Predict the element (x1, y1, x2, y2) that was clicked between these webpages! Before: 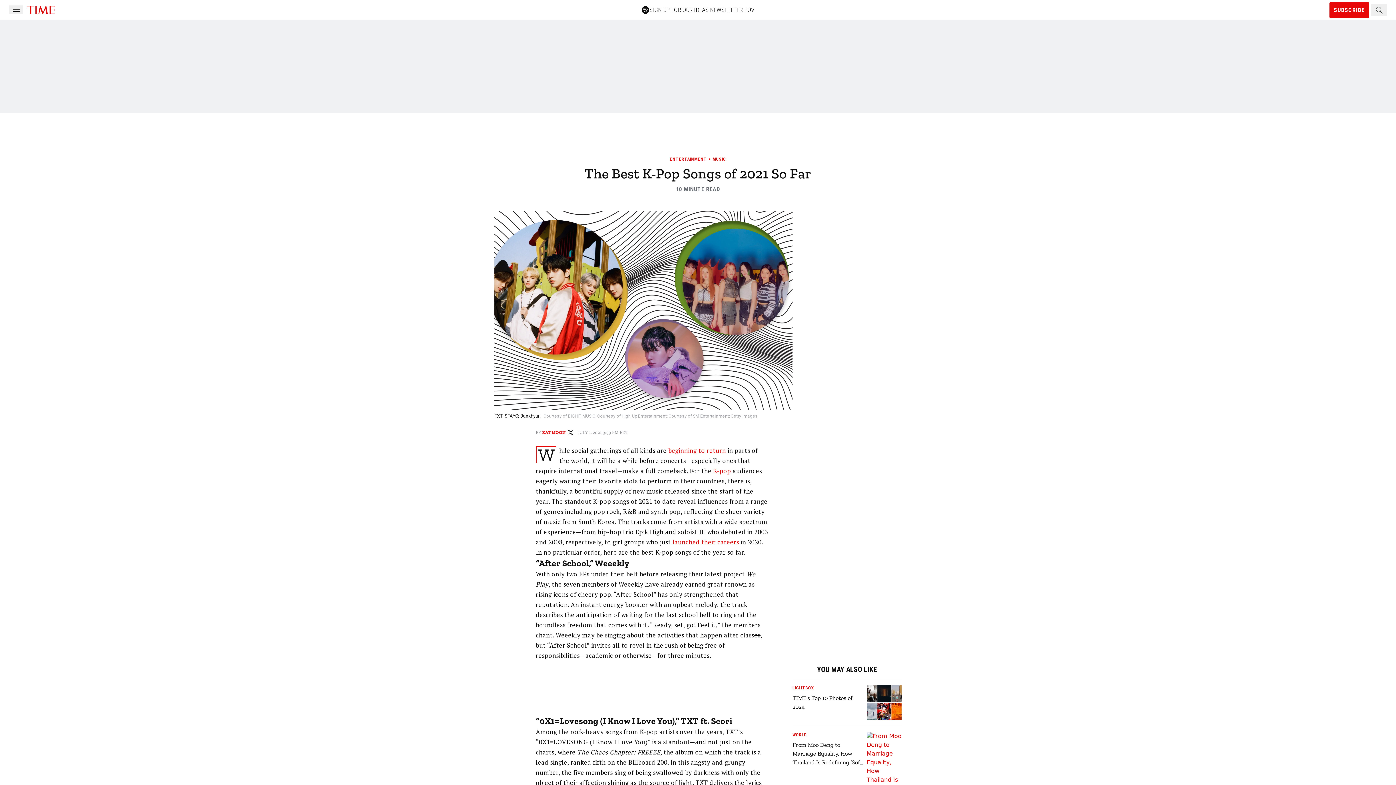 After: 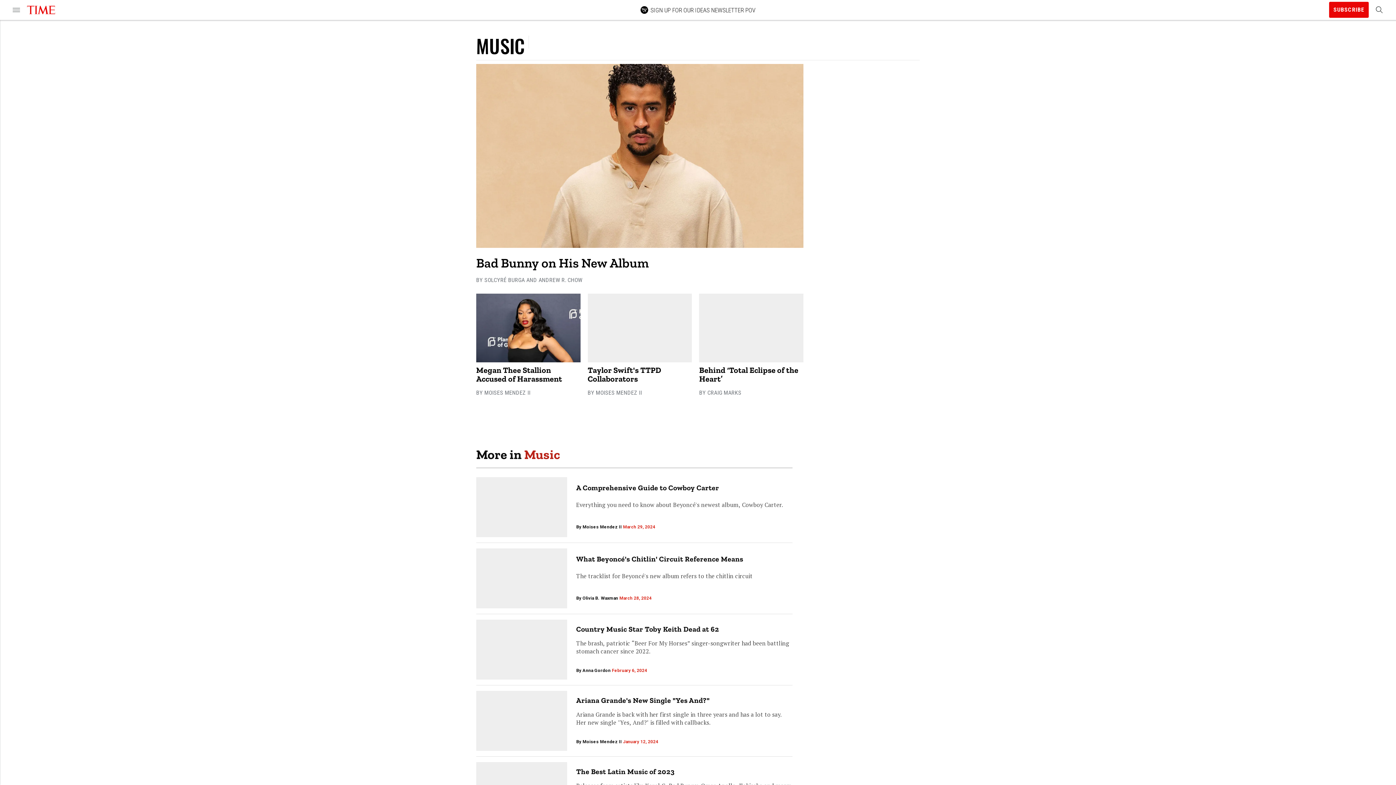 Action: bbox: (712, 156, 726, 161) label: Music